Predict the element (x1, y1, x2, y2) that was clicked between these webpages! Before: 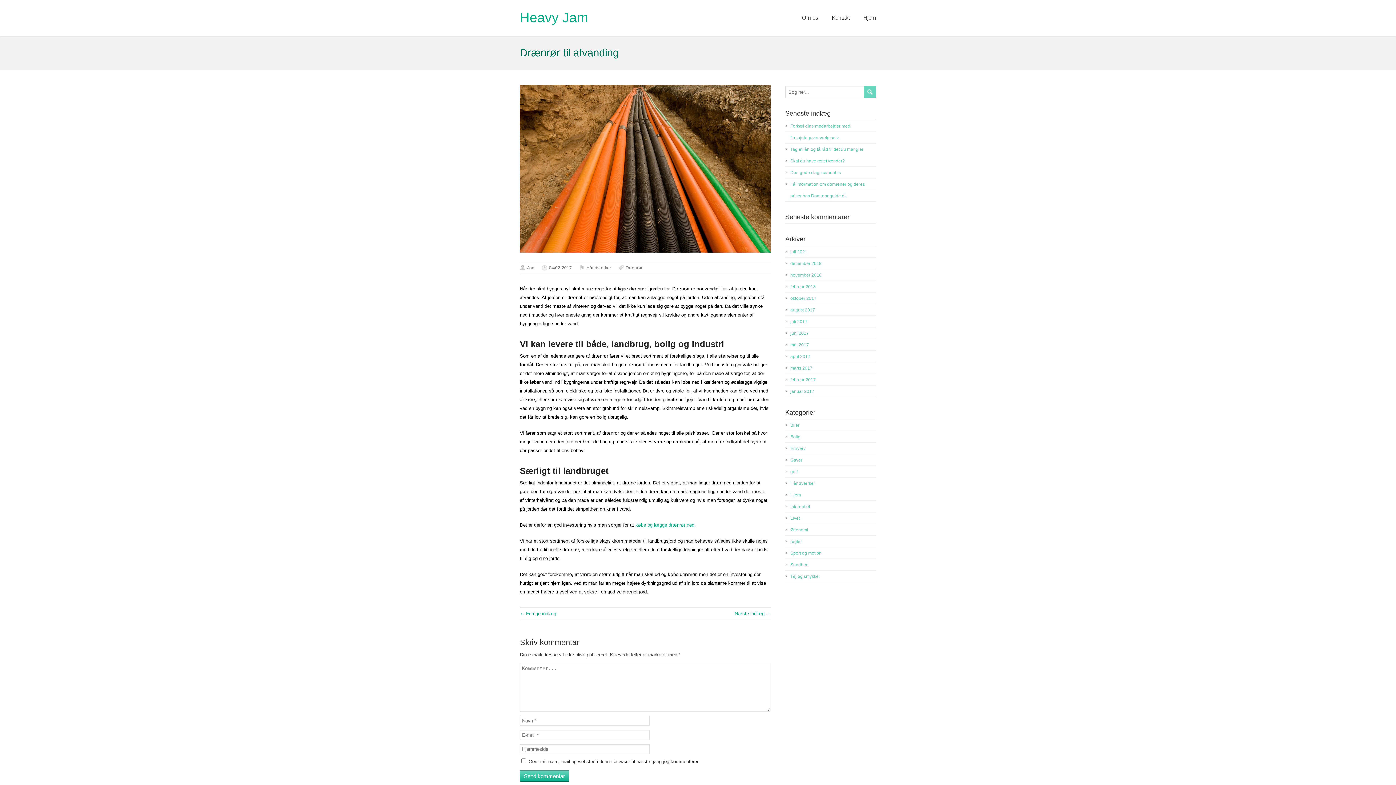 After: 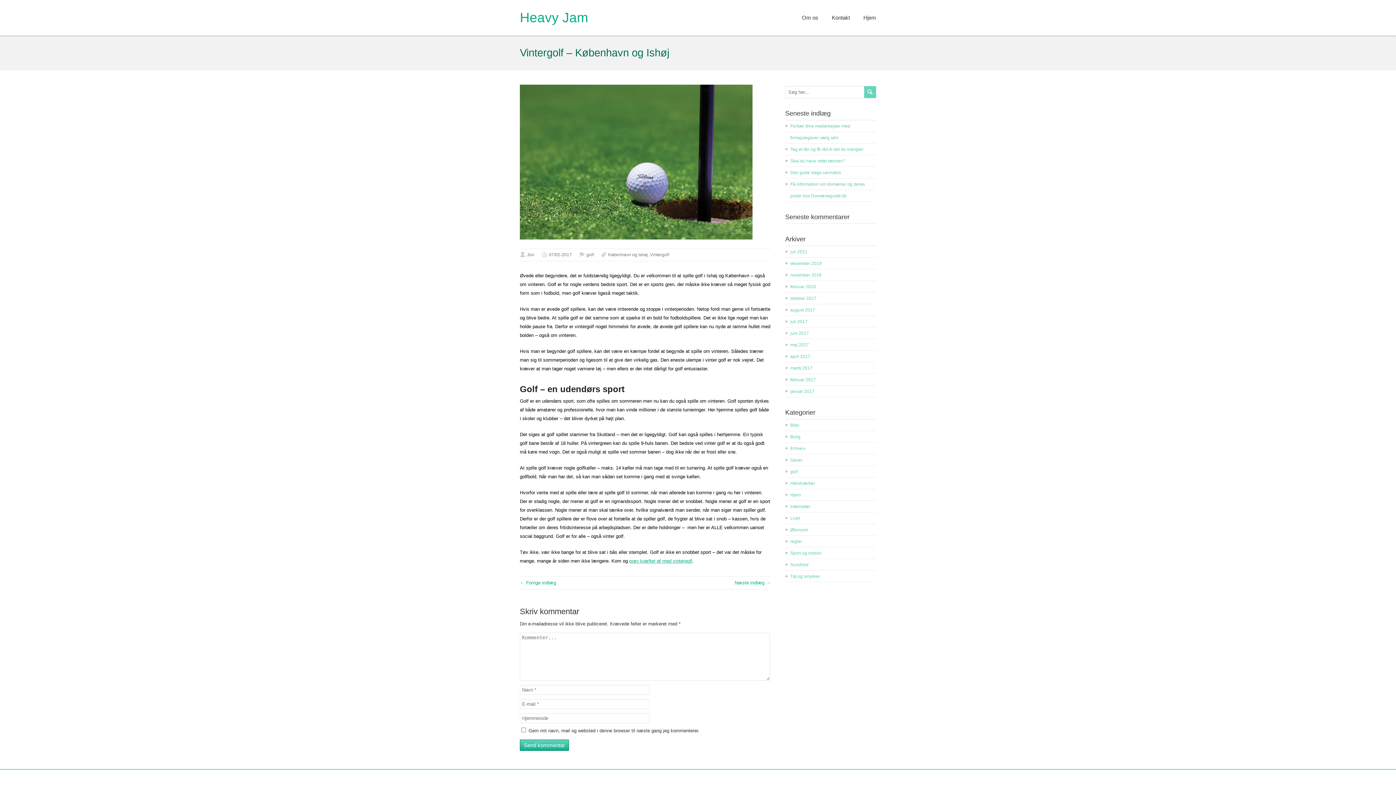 Action: bbox: (734, 611, 770, 616) label: Næste indlæg →